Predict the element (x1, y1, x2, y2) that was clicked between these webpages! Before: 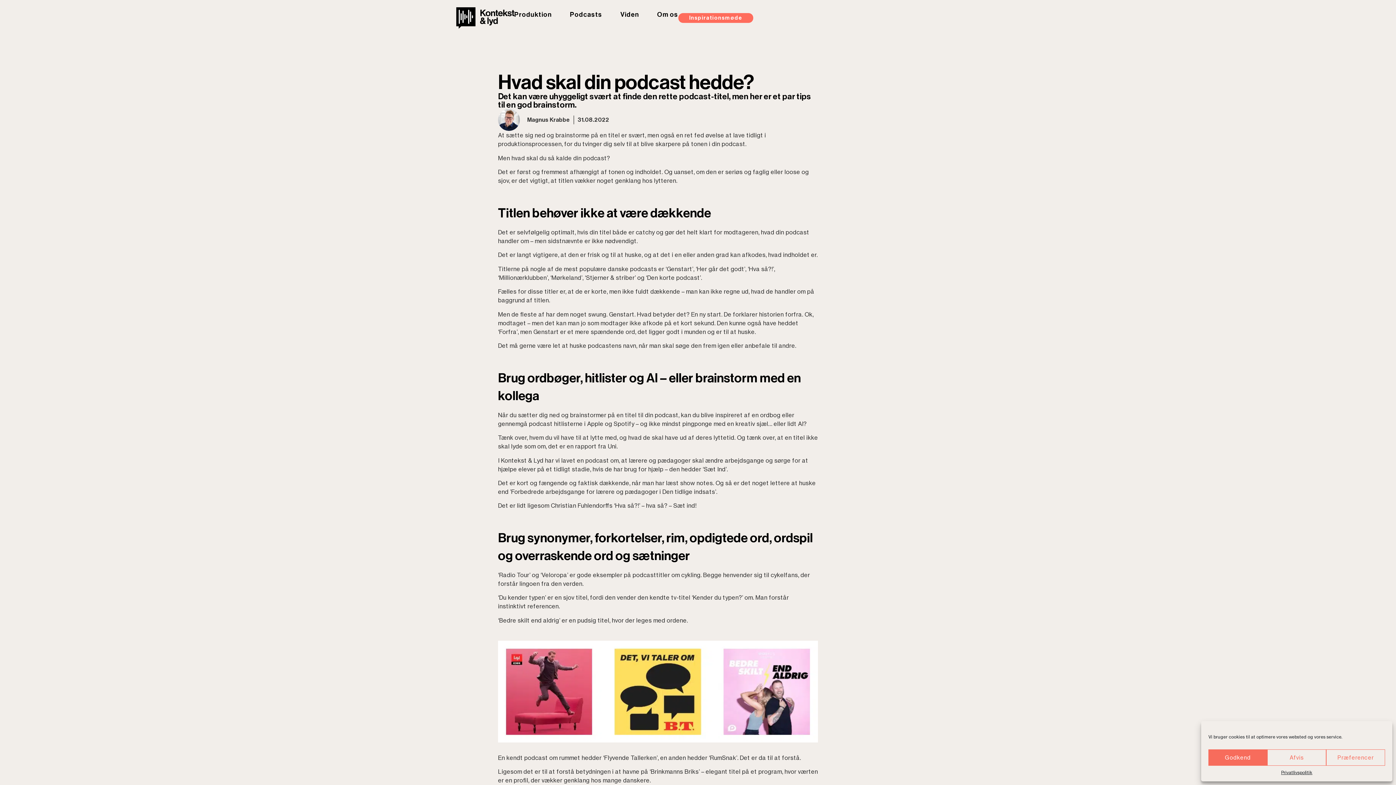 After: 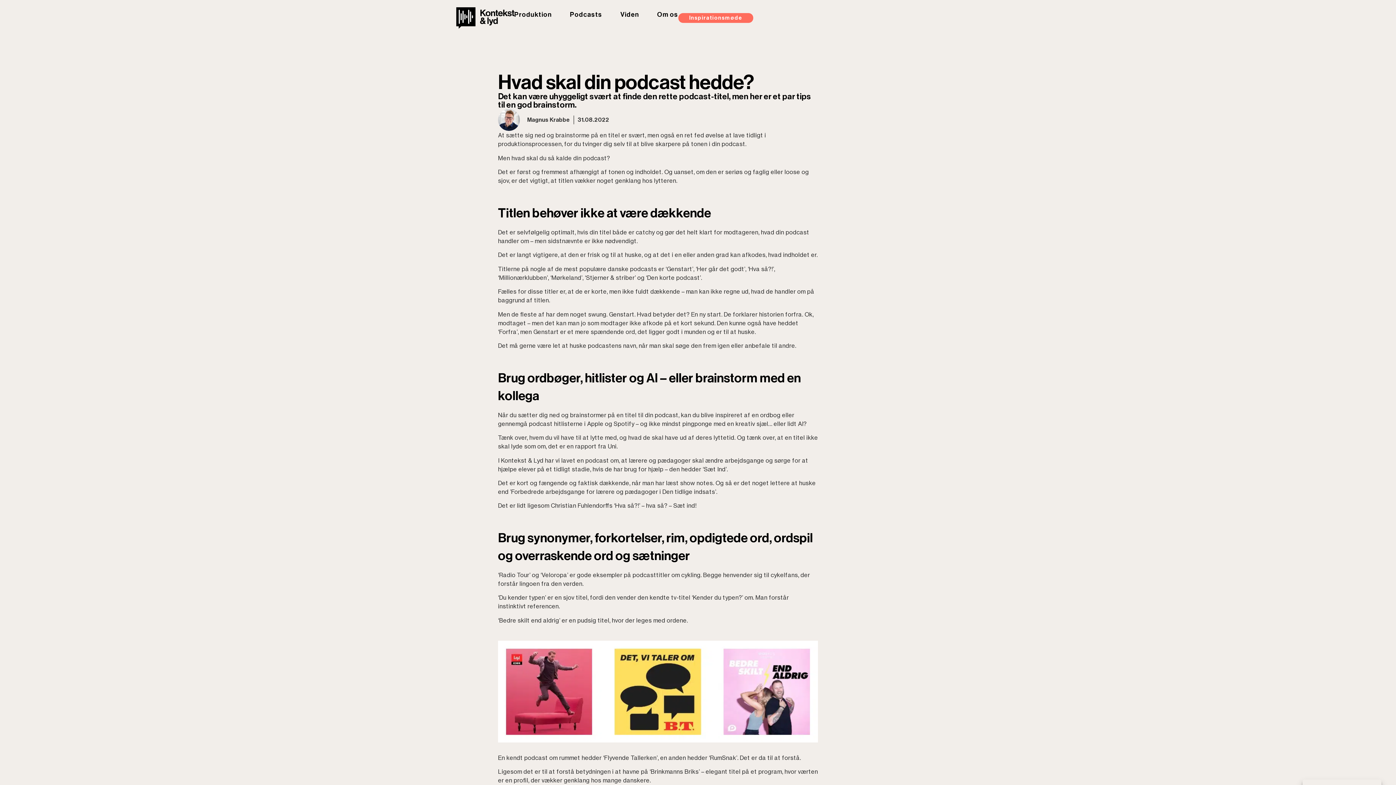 Action: bbox: (1267, 749, 1326, 766) label: Afvis